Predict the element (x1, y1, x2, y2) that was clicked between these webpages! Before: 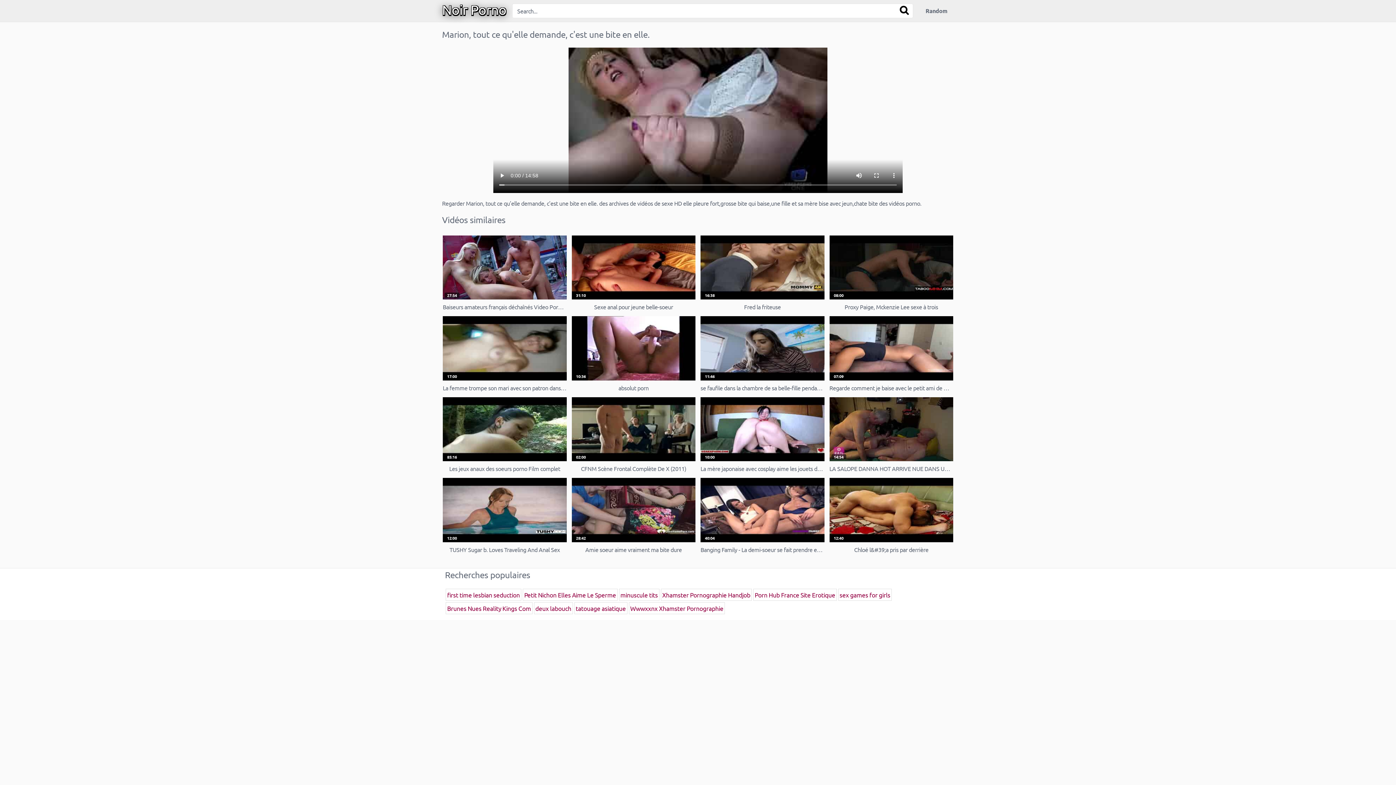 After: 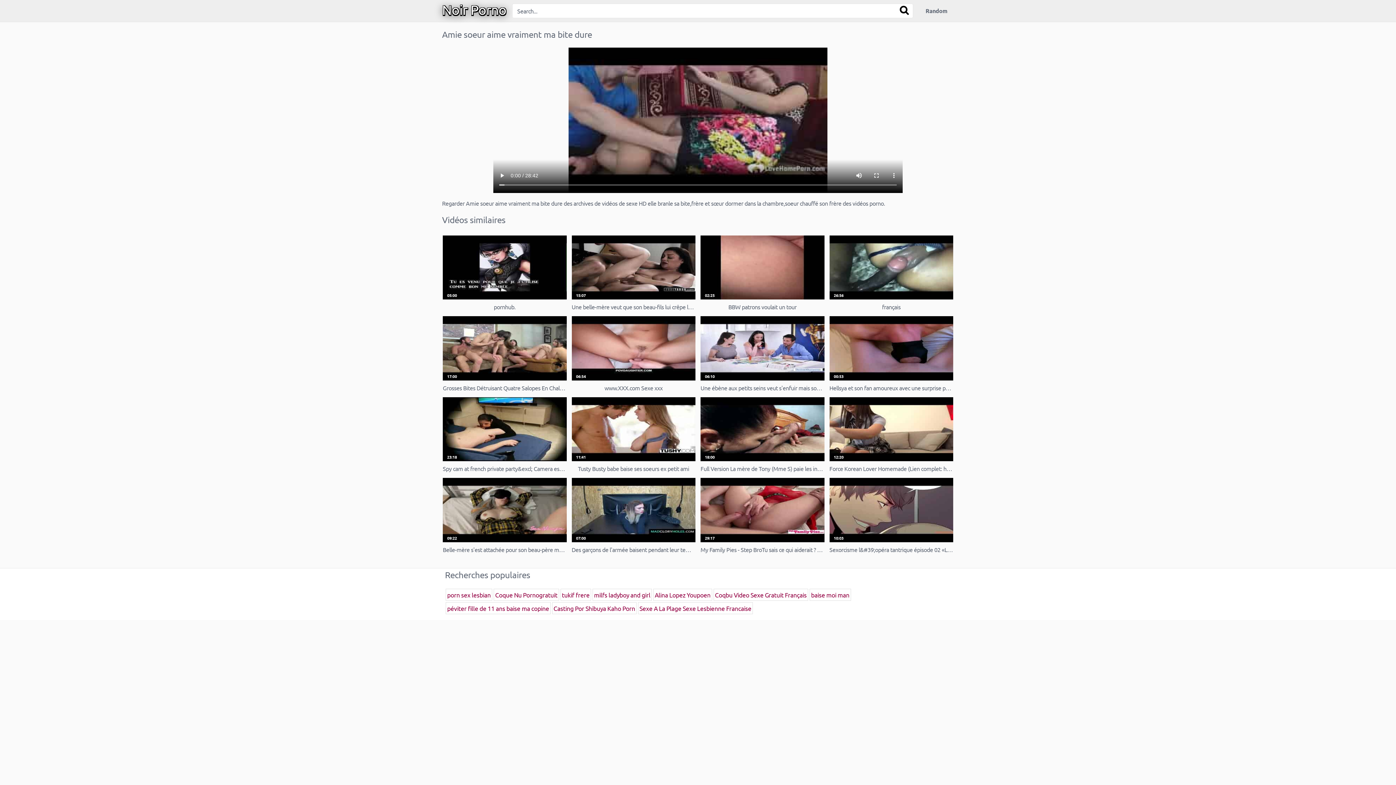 Action: label: 28:42
Amie soeur aime vraiment ma bite dure bbox: (571, 478, 695, 554)